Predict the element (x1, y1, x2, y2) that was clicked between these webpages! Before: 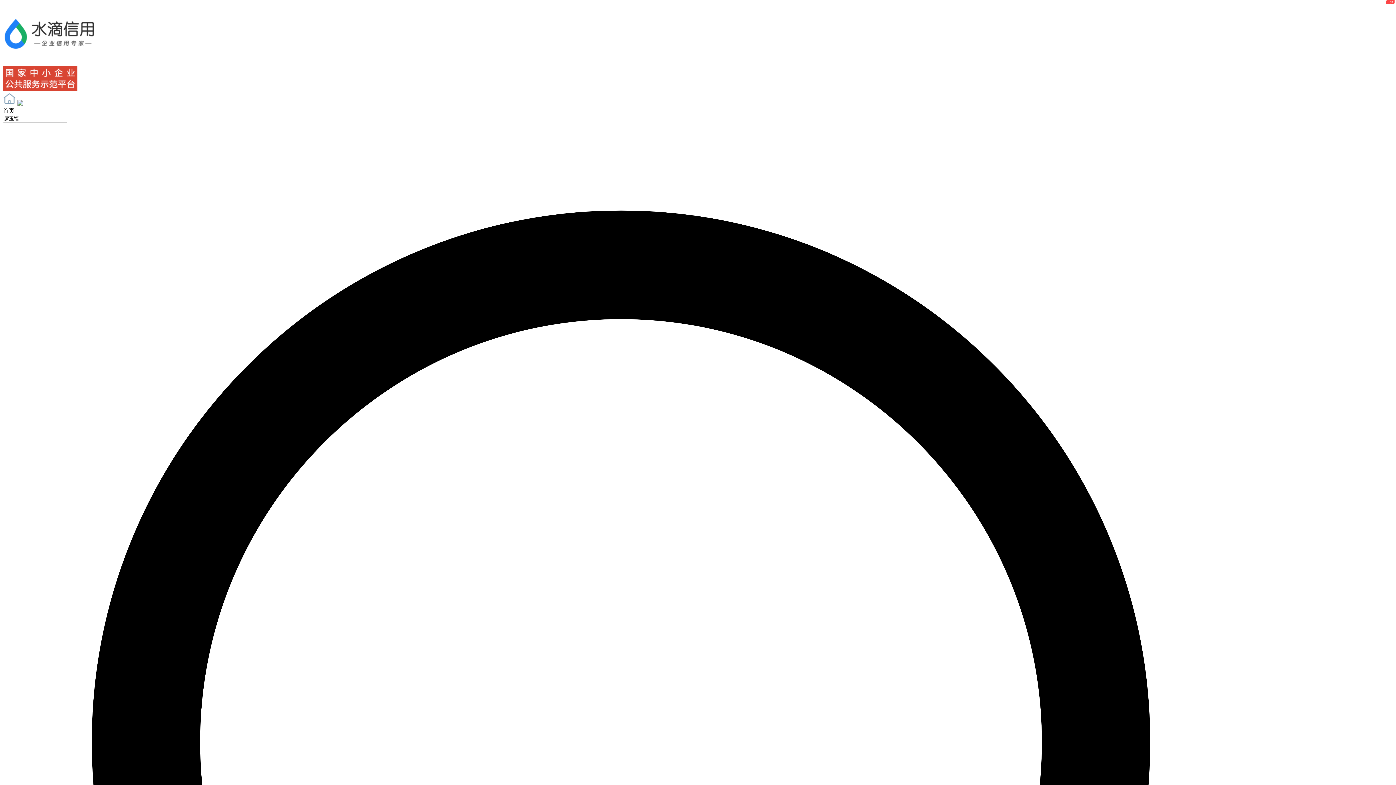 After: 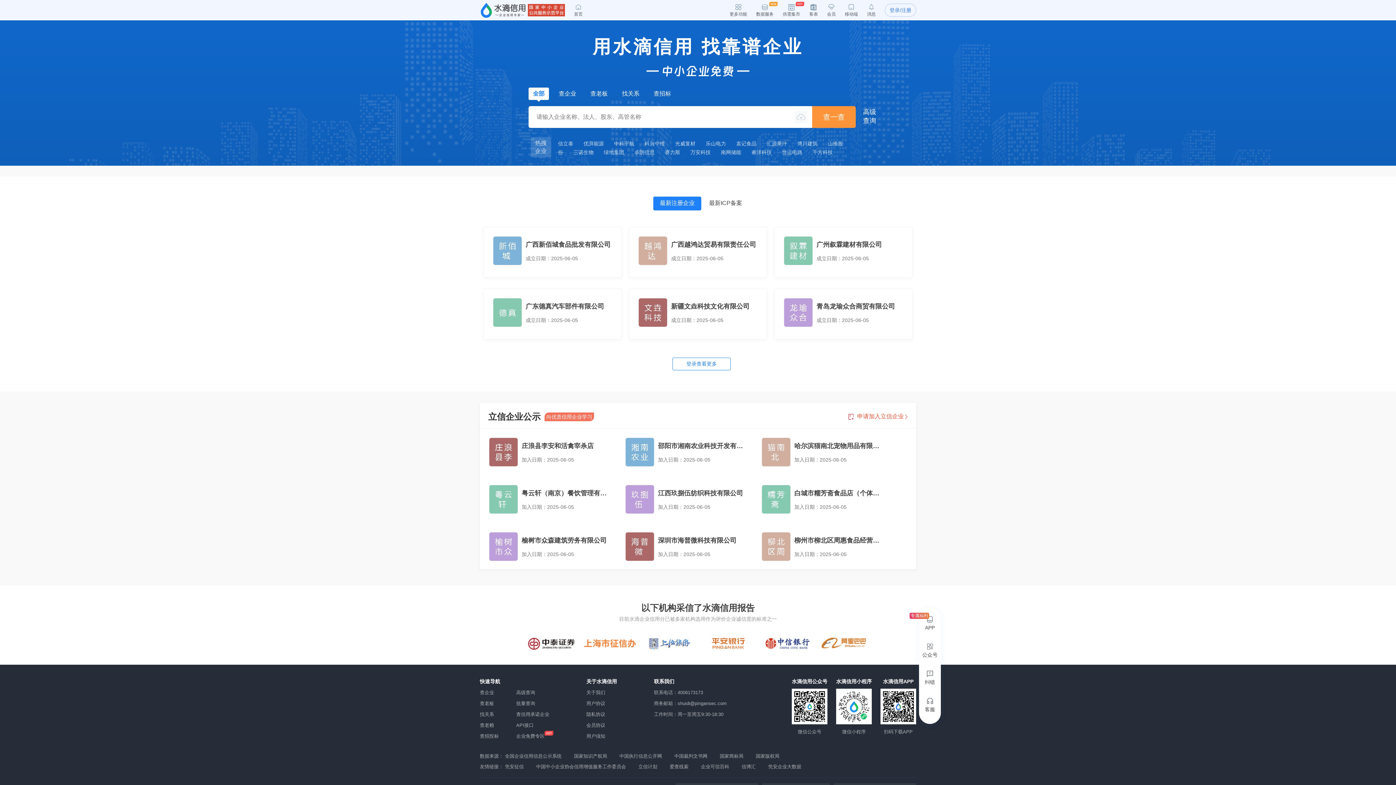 Action: bbox: (2, 59, 96, 65)